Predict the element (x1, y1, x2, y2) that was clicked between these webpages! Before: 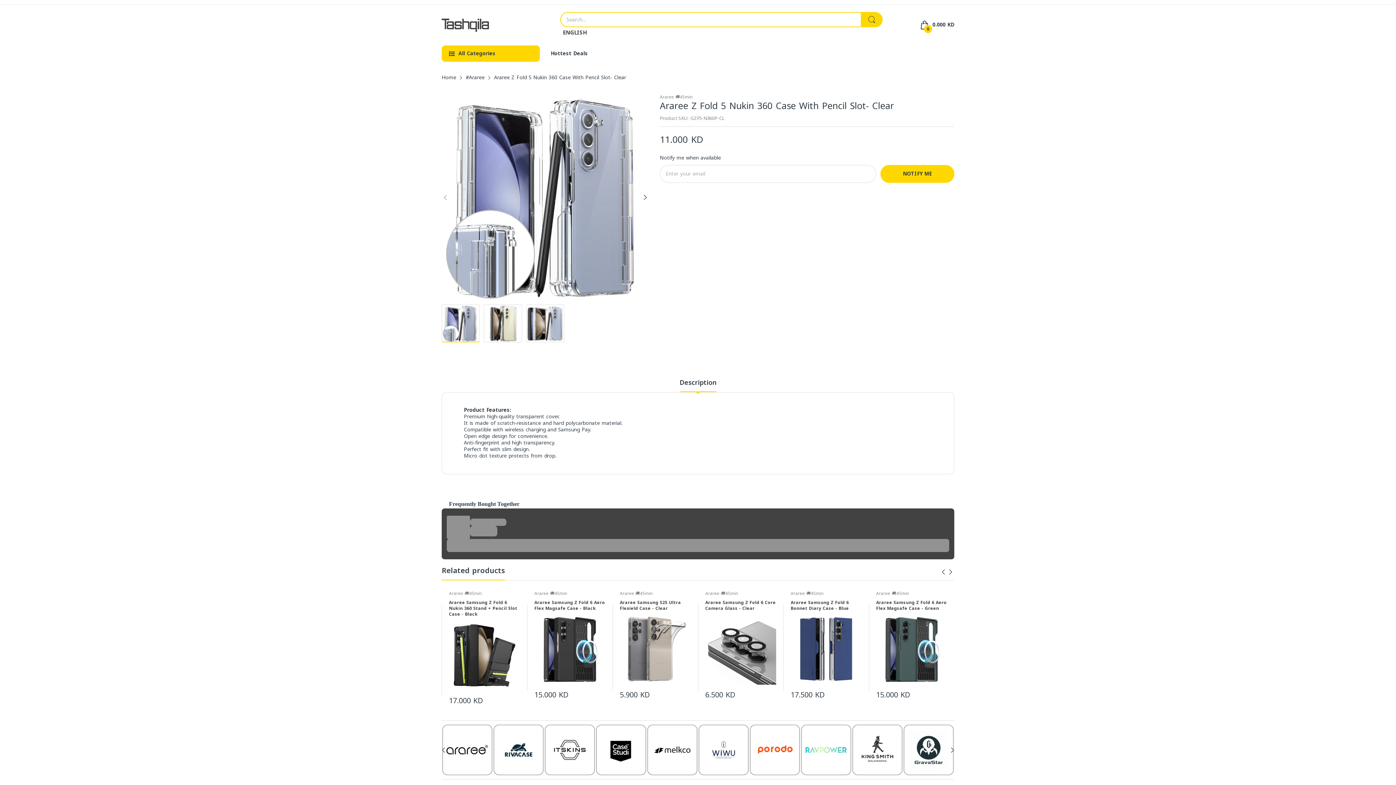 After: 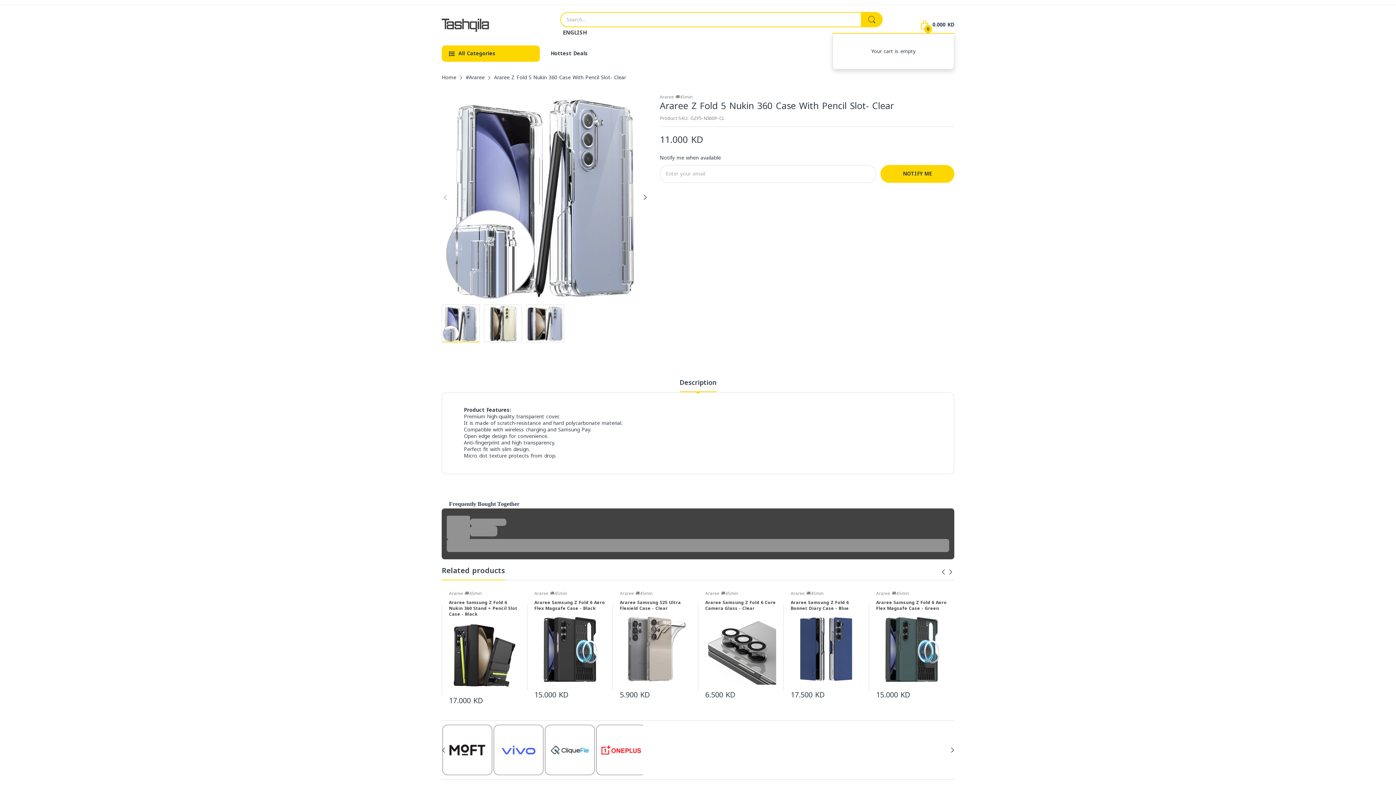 Action: label: 0
0.000 KD bbox: (920, 20, 954, 29)